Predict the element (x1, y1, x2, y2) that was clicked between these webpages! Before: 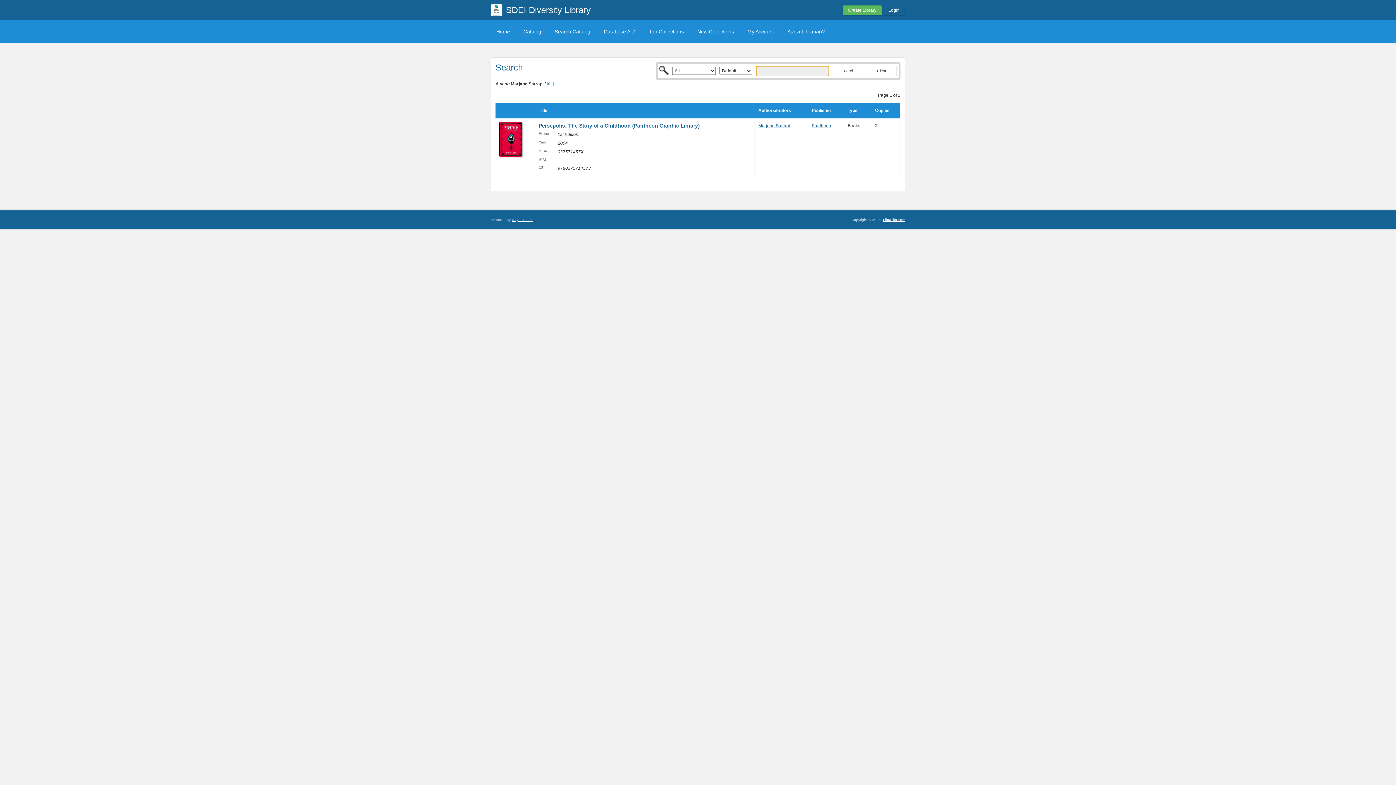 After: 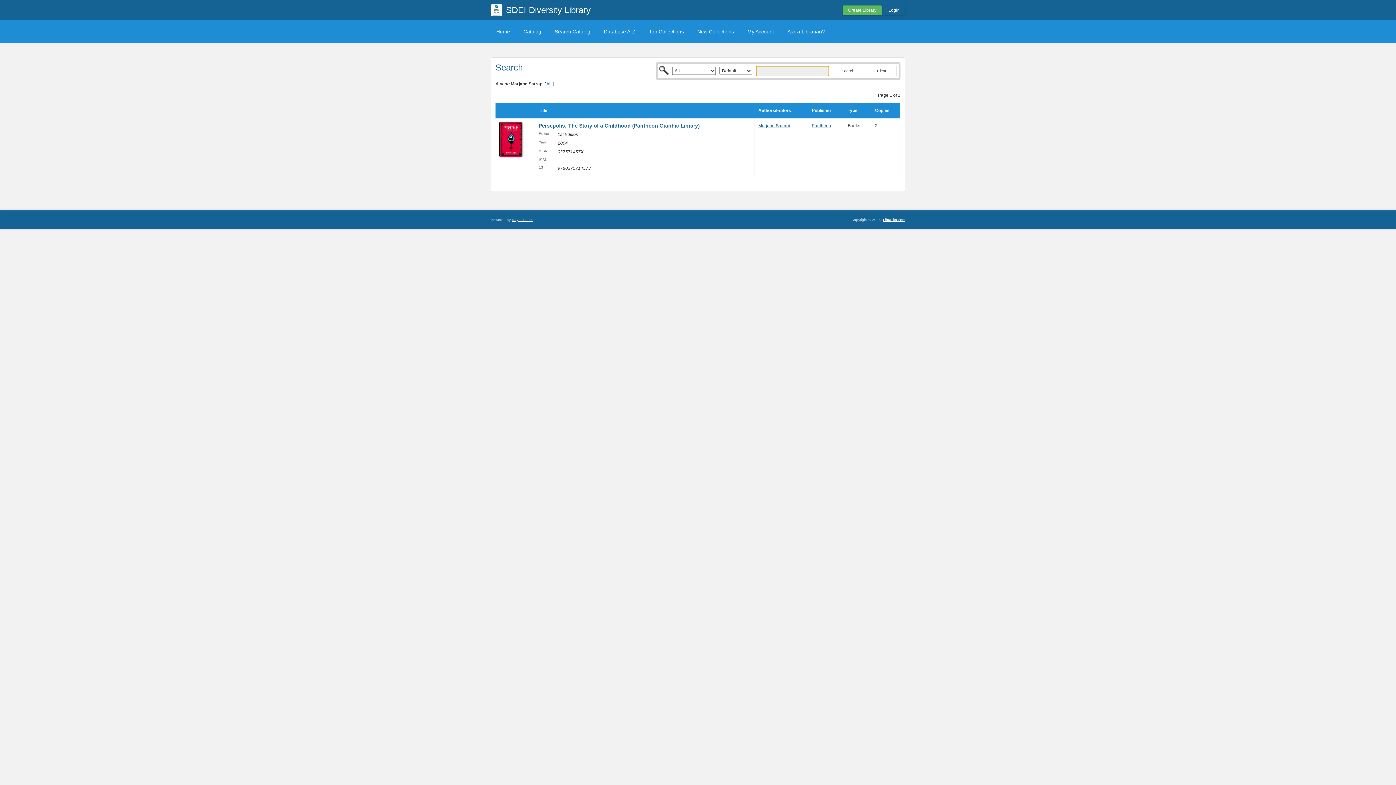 Action: label: Publisher bbox: (812, 108, 831, 113)